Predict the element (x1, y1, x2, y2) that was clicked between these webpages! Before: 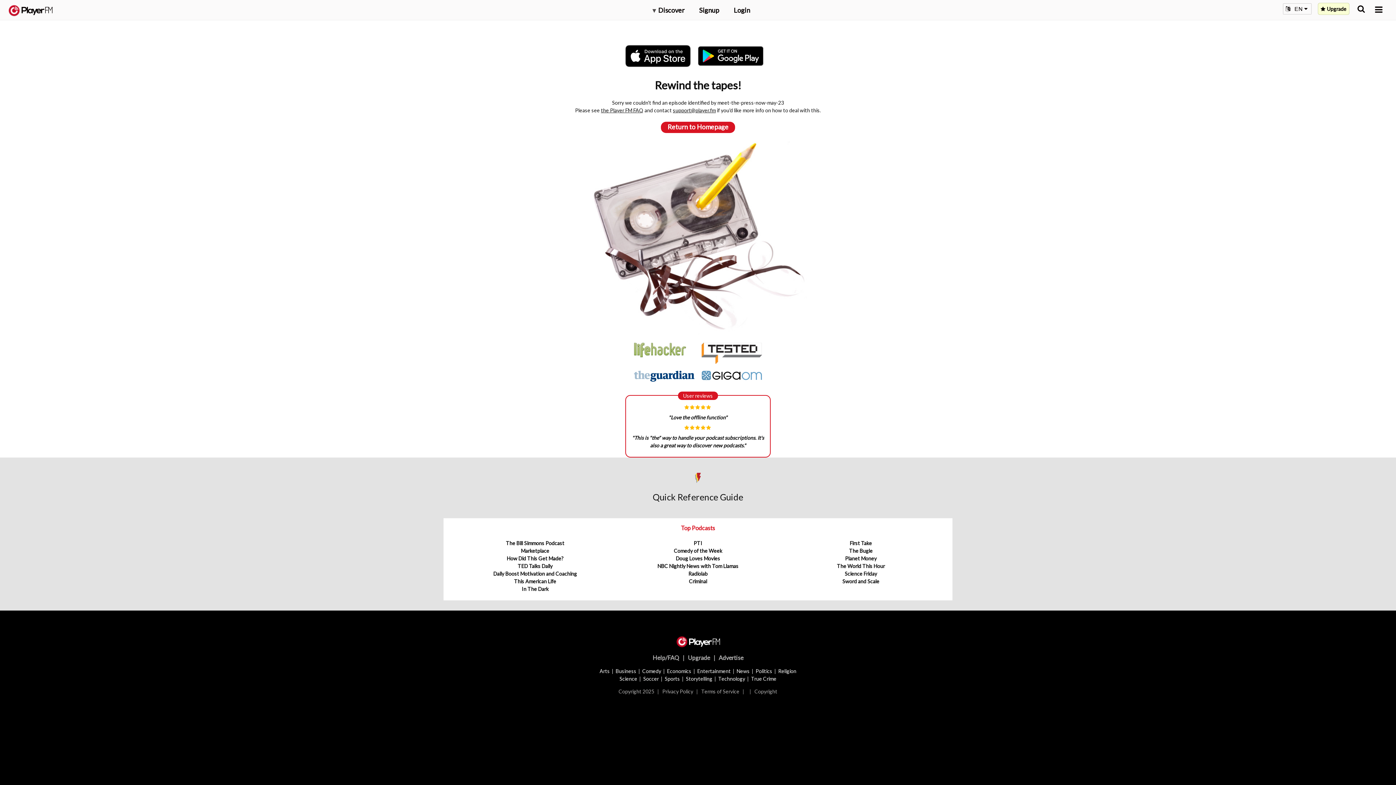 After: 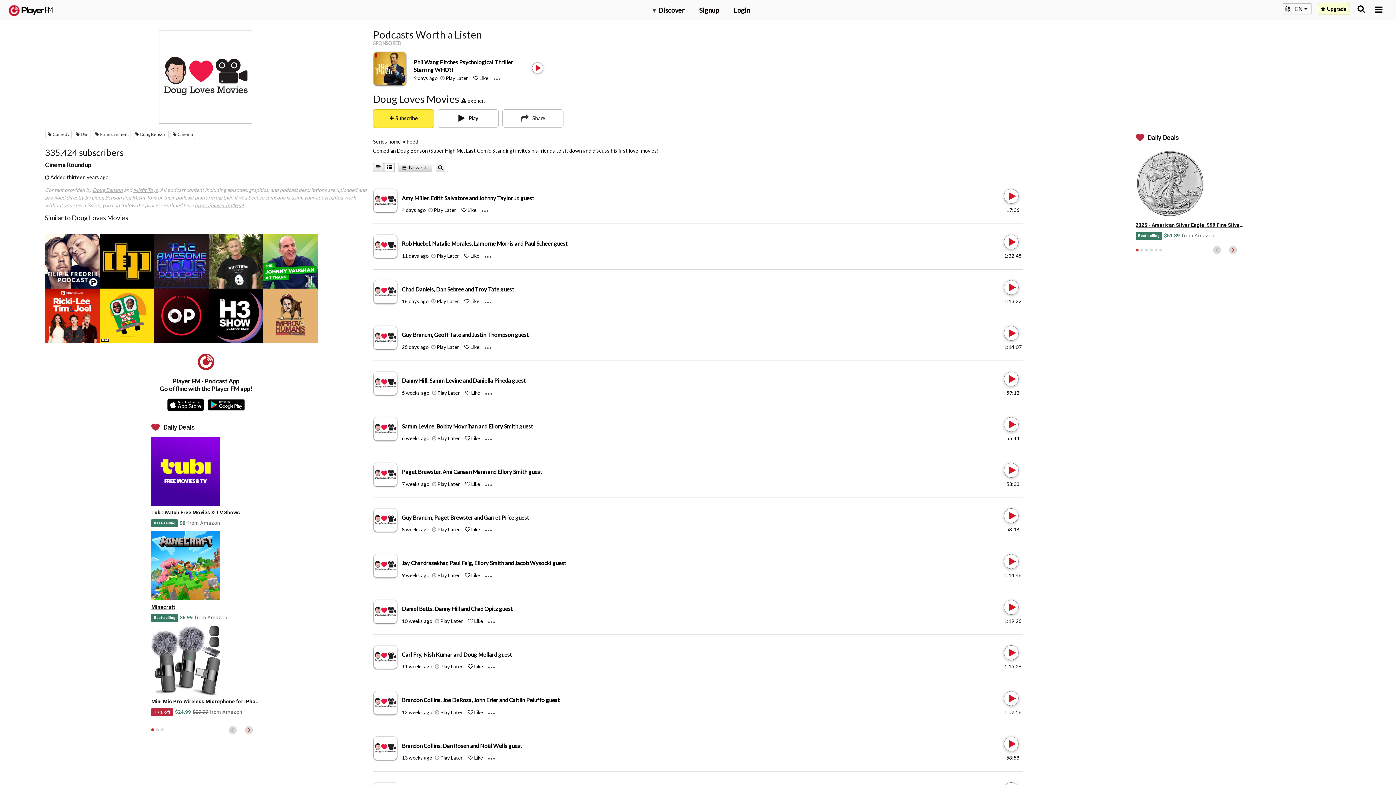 Action: bbox: (675, 555, 720, 561) label: Doug Loves Movies